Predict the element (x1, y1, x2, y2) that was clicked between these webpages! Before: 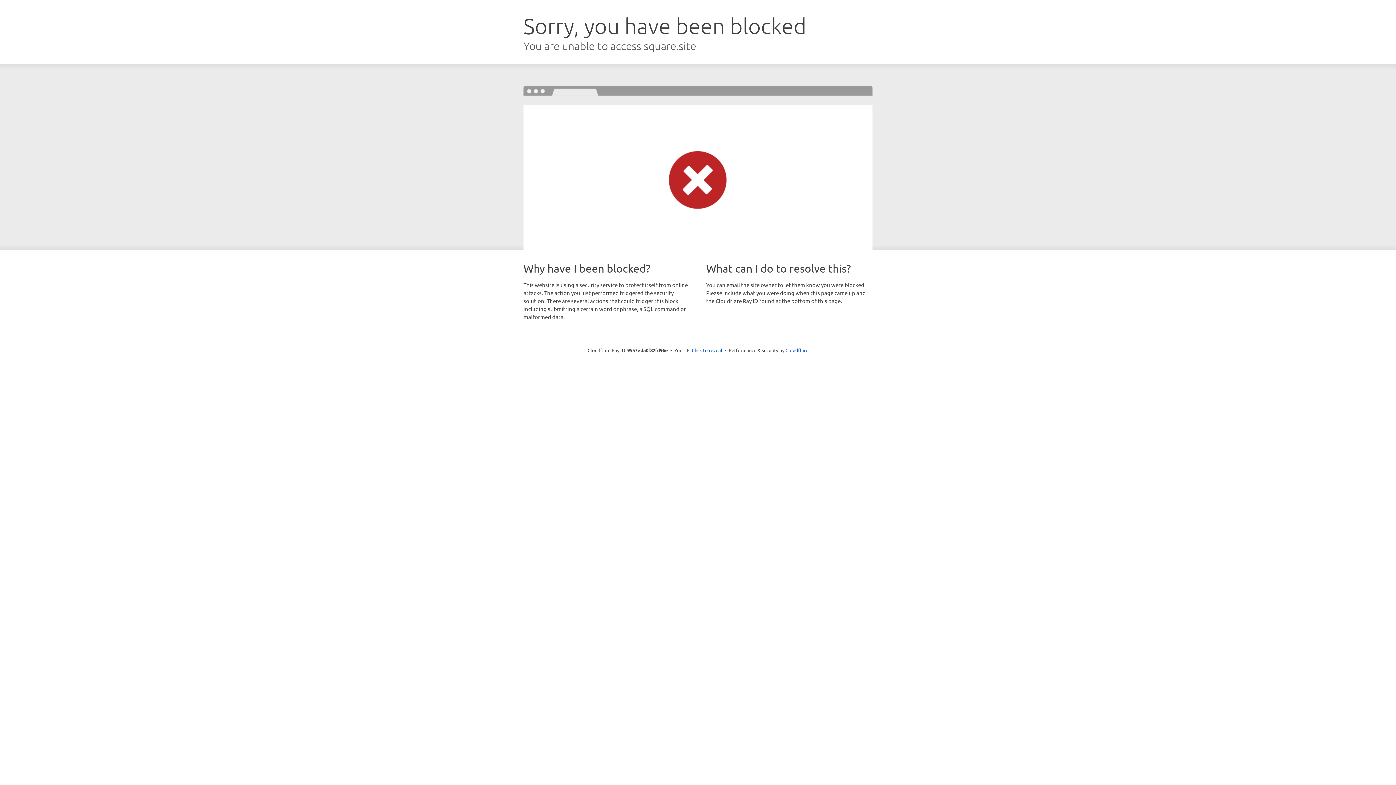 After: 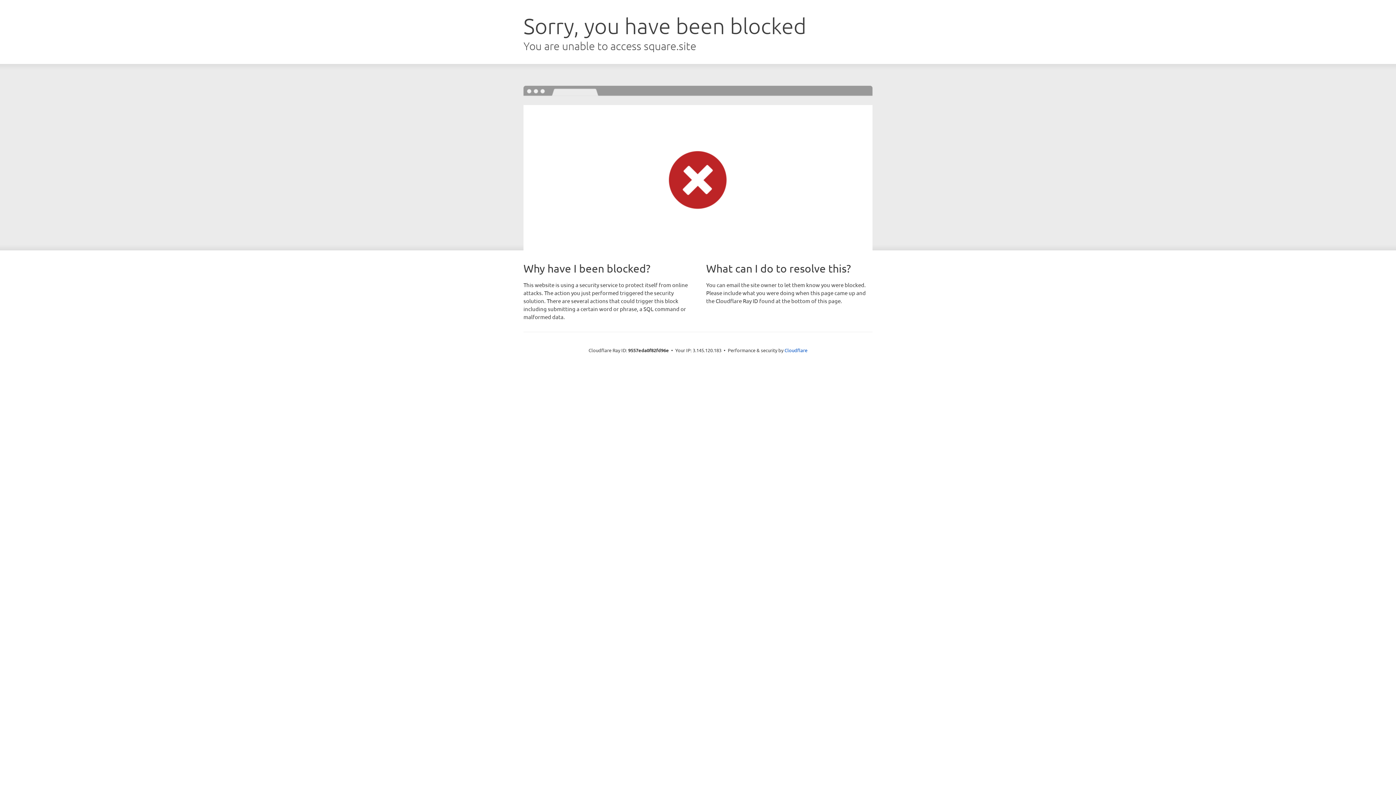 Action: bbox: (692, 346, 722, 353) label: Click to reveal